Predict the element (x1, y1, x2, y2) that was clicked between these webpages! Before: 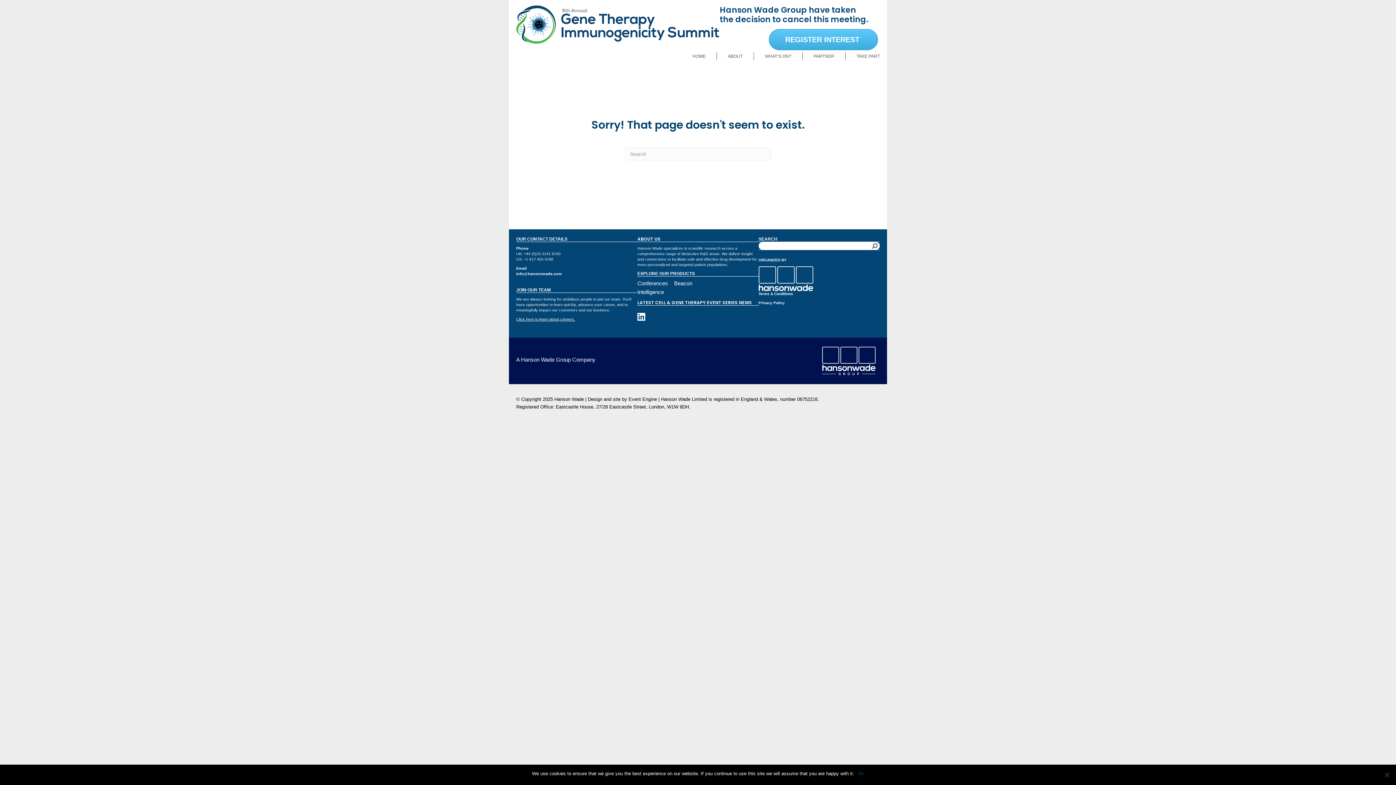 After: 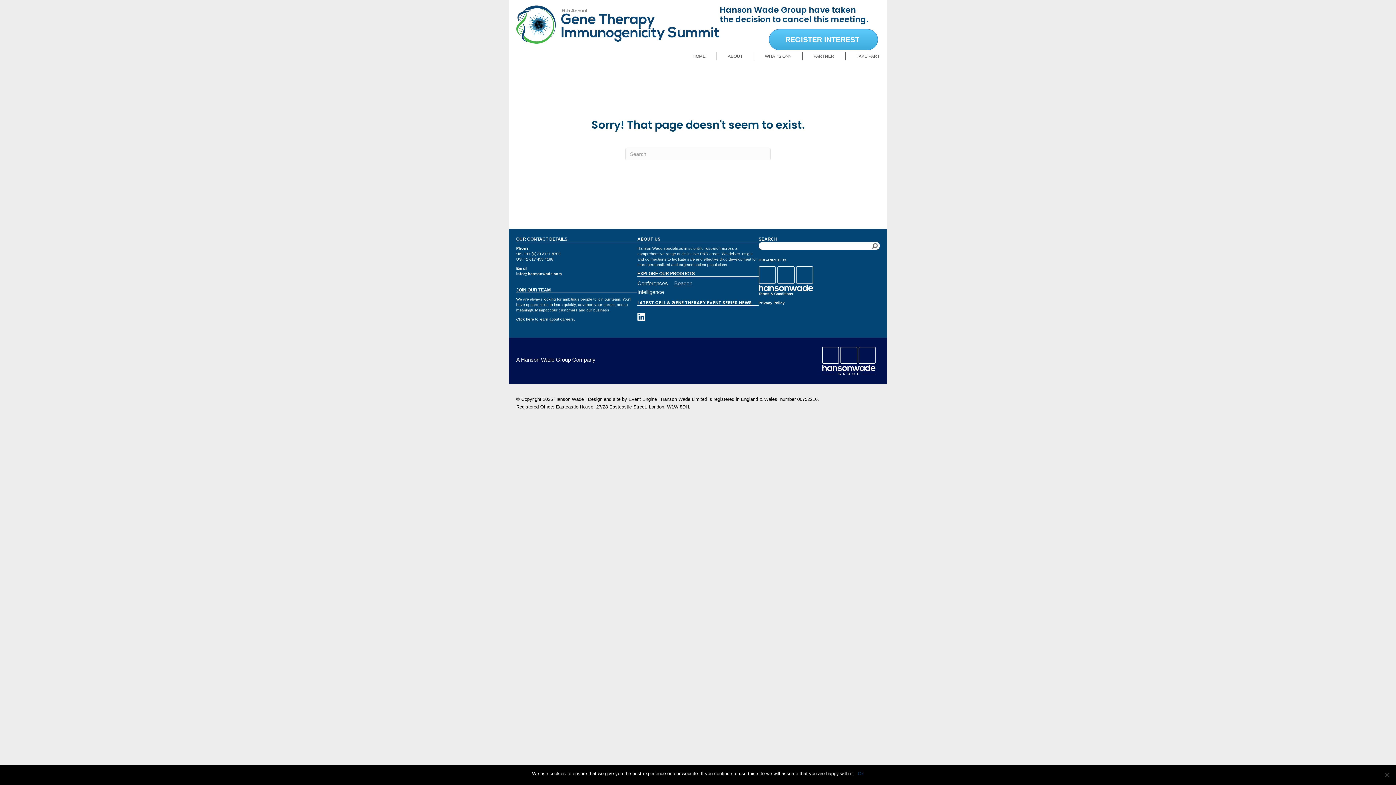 Action: bbox: (674, 280, 692, 286) label: Beacon